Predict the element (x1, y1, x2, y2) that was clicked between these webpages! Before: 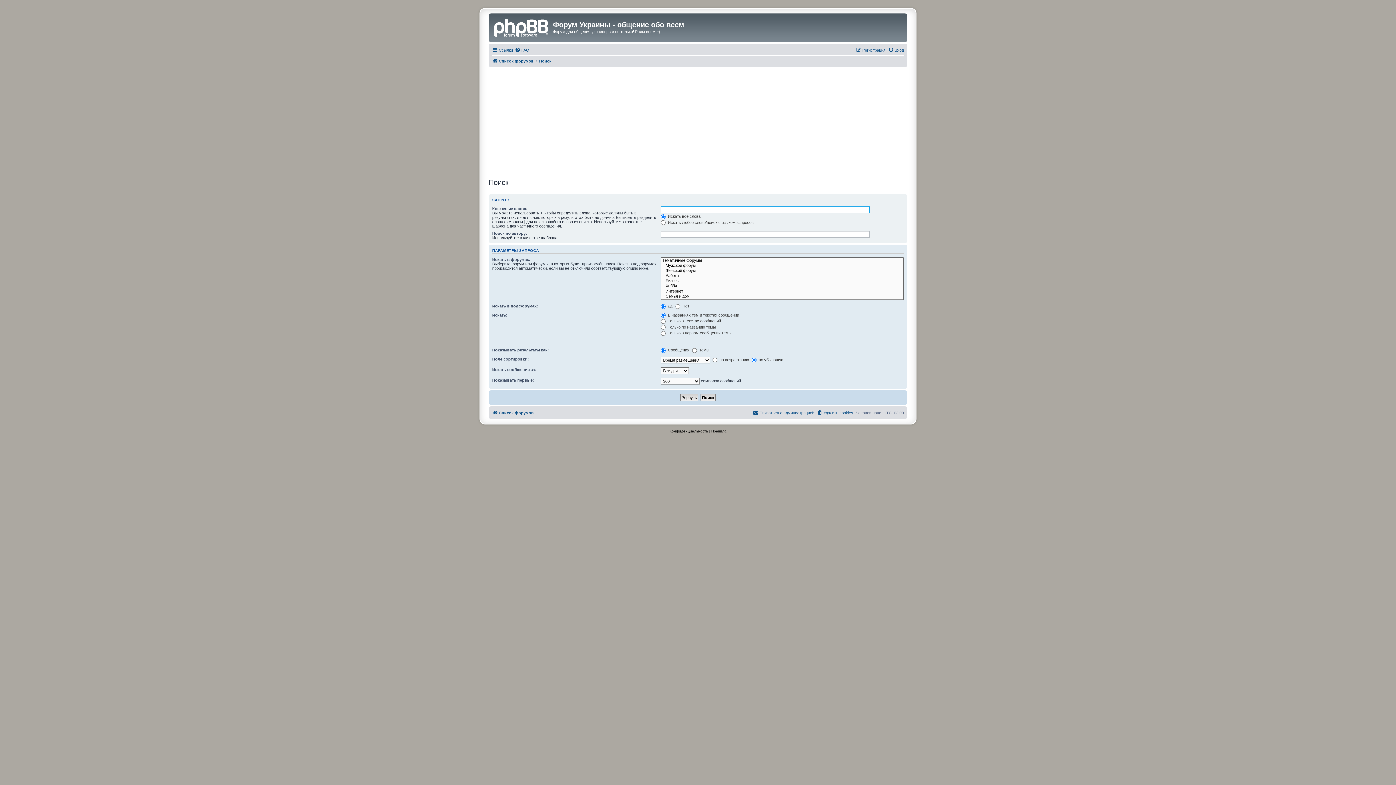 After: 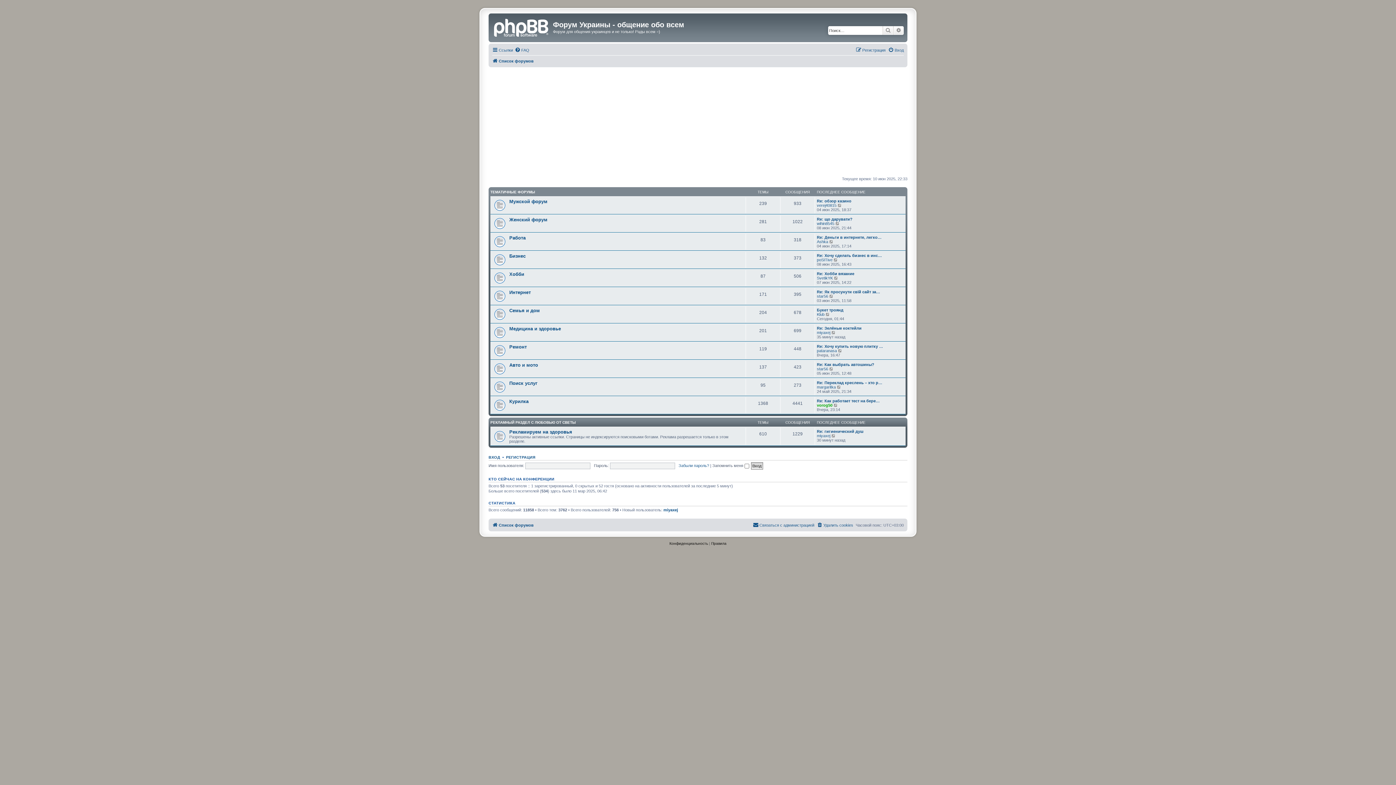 Action: label: Список форумов bbox: (492, 56, 533, 65)